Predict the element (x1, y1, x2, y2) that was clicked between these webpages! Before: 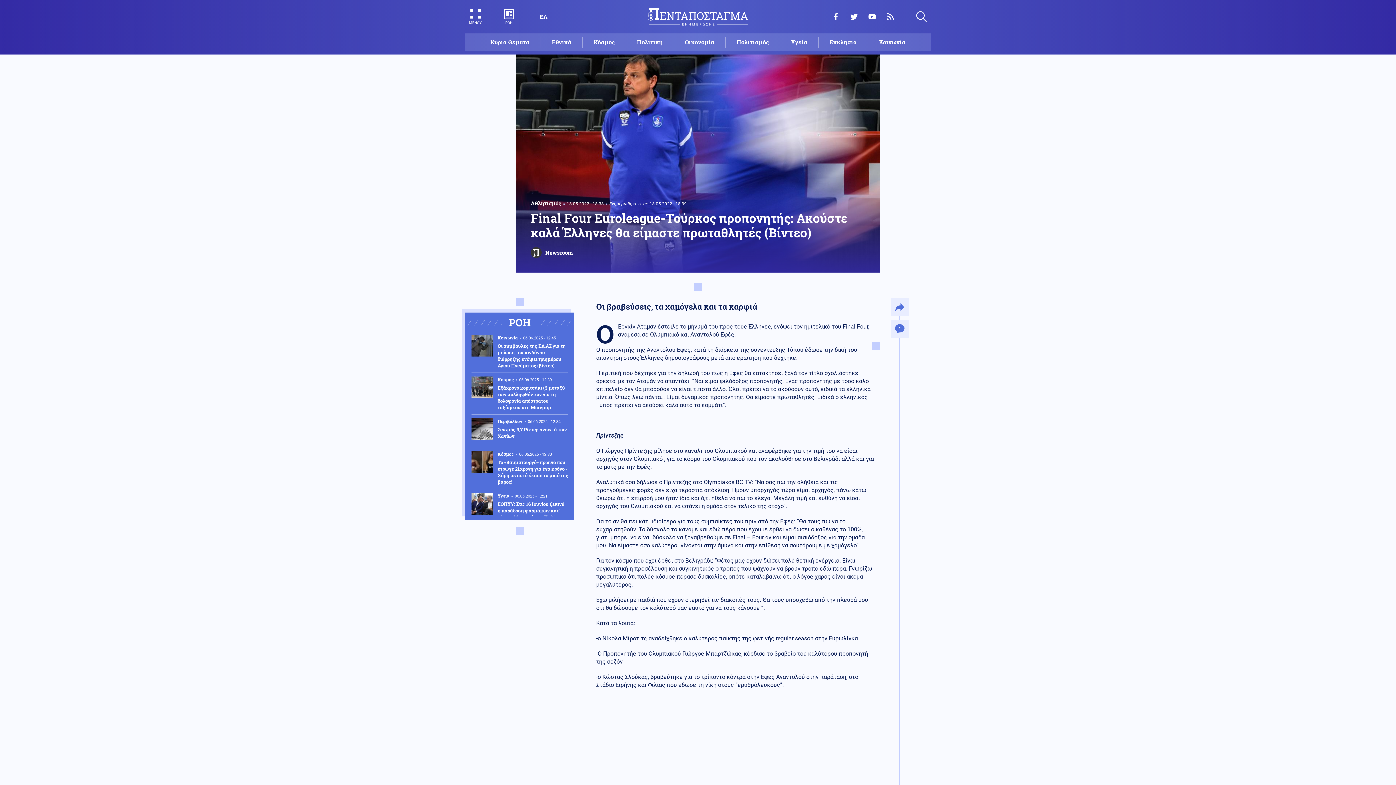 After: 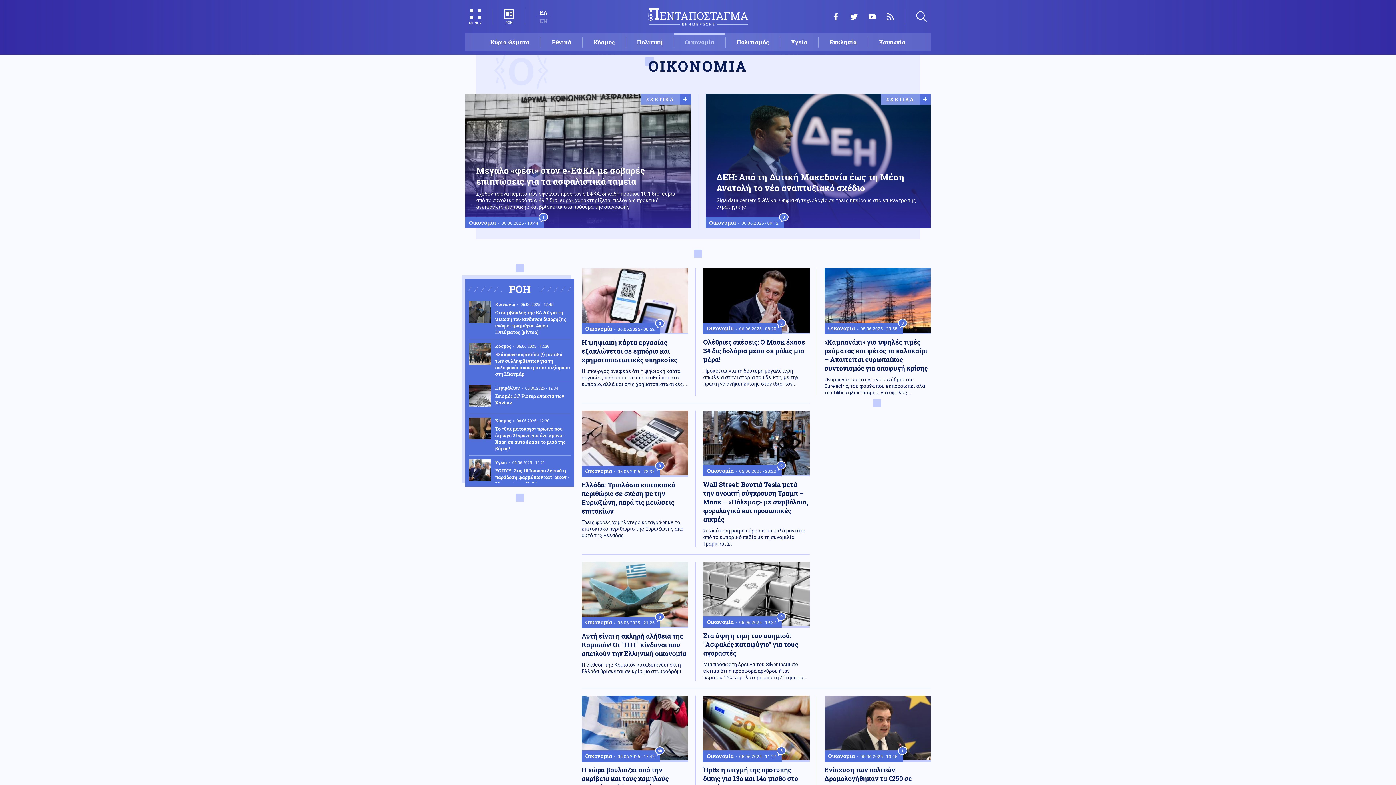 Action: label: Οικονομία bbox: (674, 36, 725, 47)